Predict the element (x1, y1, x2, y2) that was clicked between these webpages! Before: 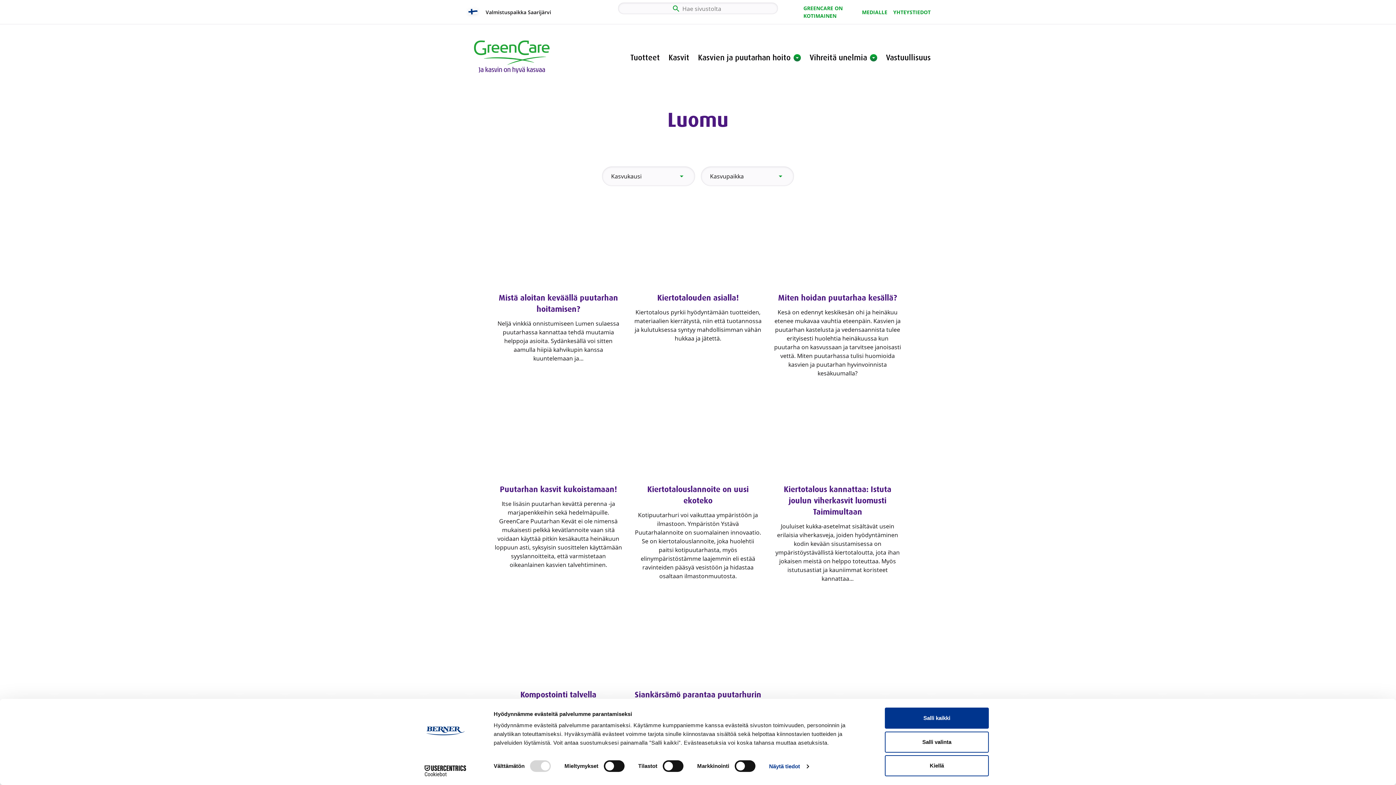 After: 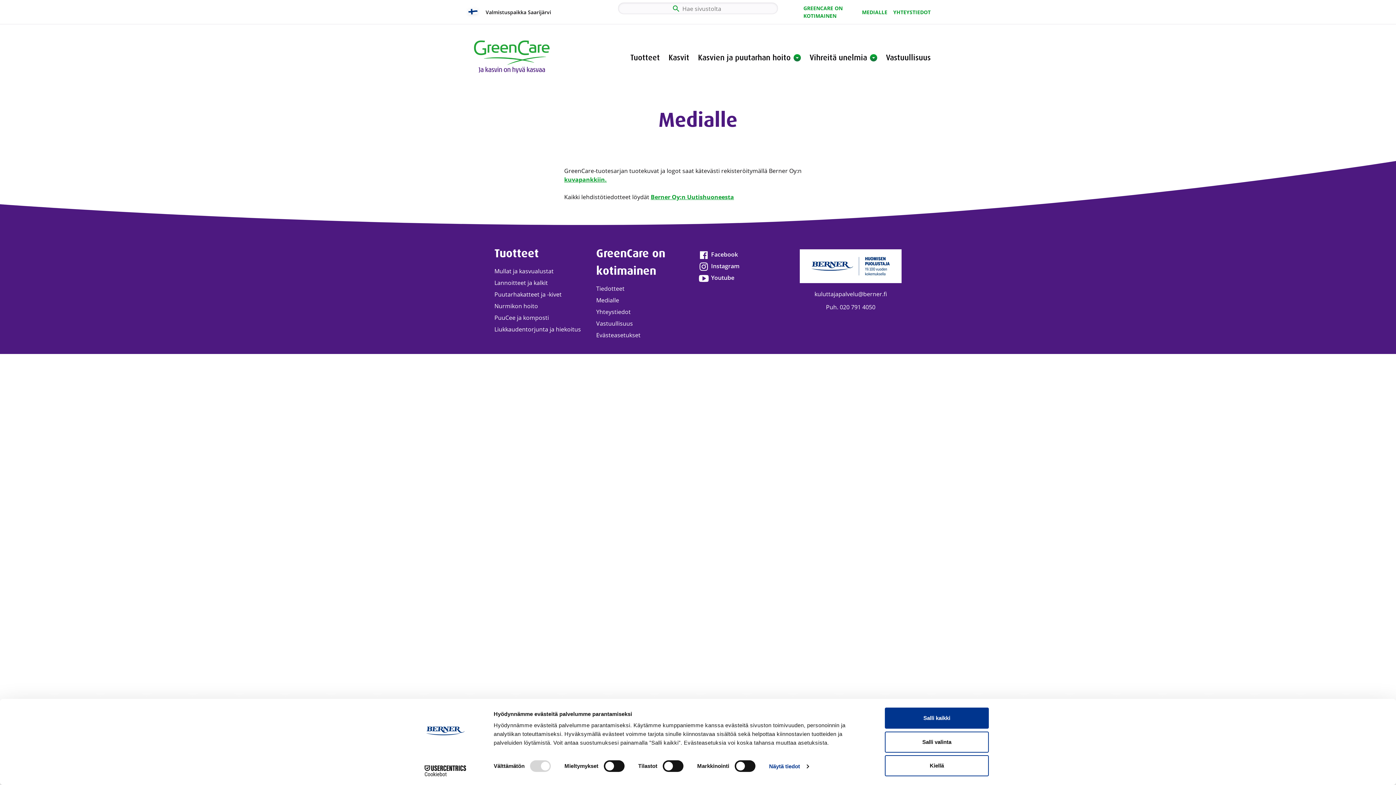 Action: label: MEDIALLE bbox: (862, 8, 887, 15)